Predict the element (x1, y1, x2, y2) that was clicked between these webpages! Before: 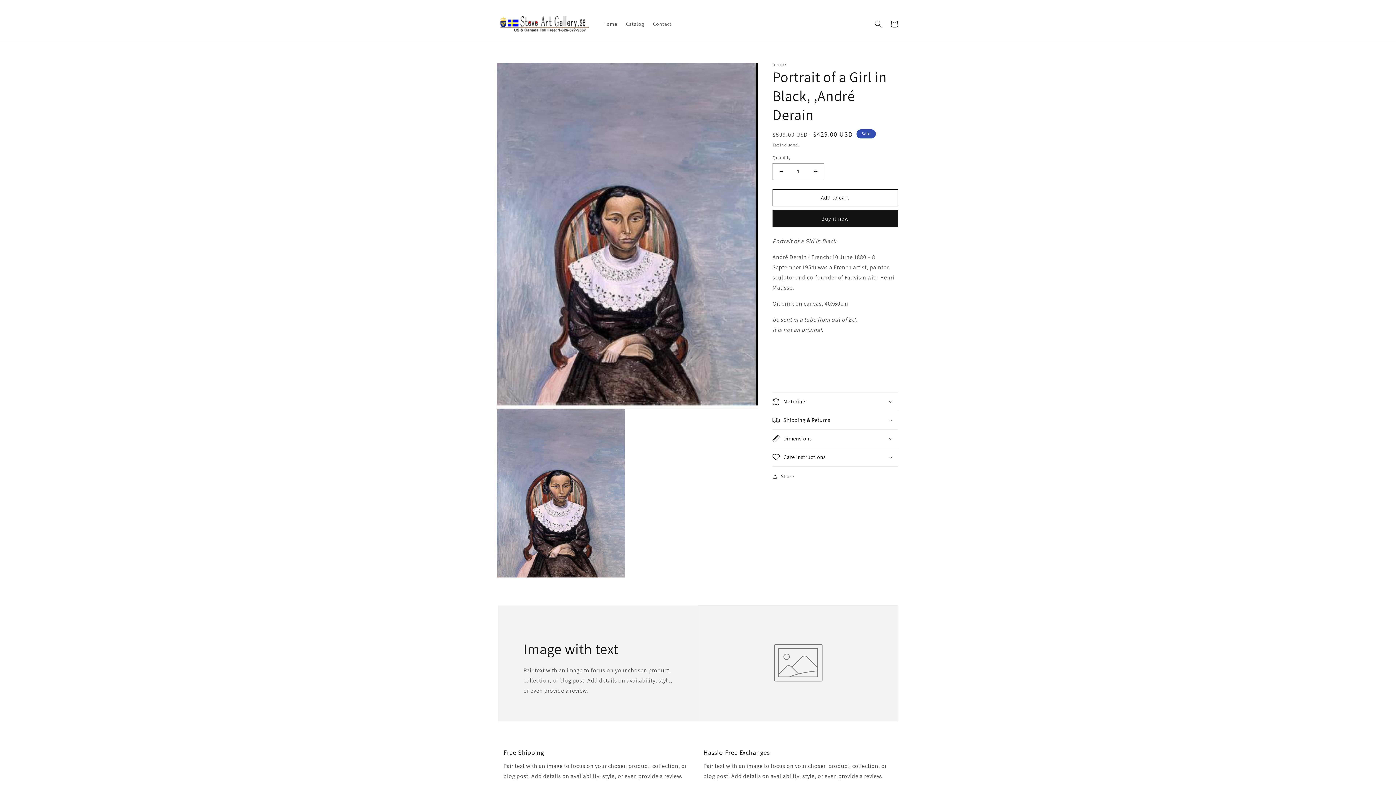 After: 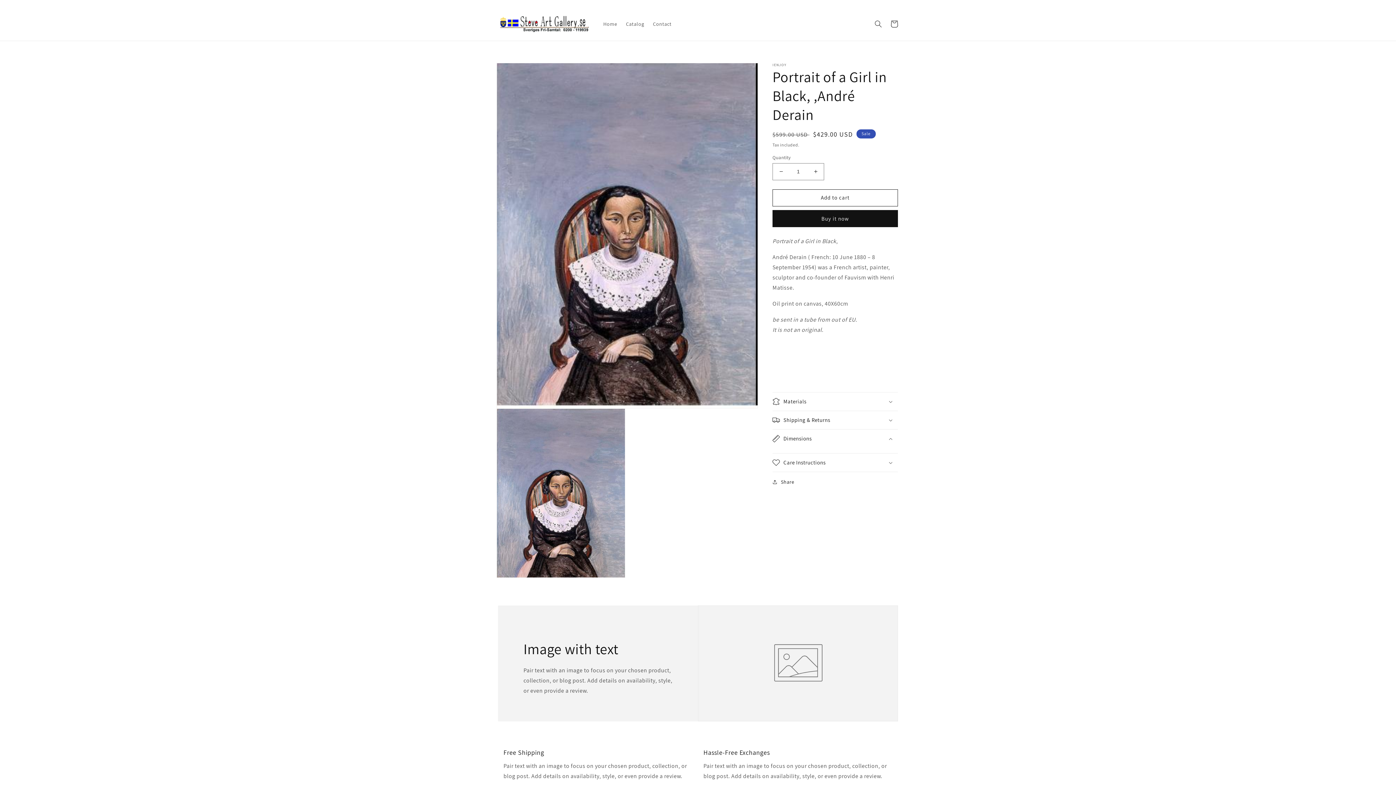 Action: label: Dimensions bbox: (772, 429, 898, 447)